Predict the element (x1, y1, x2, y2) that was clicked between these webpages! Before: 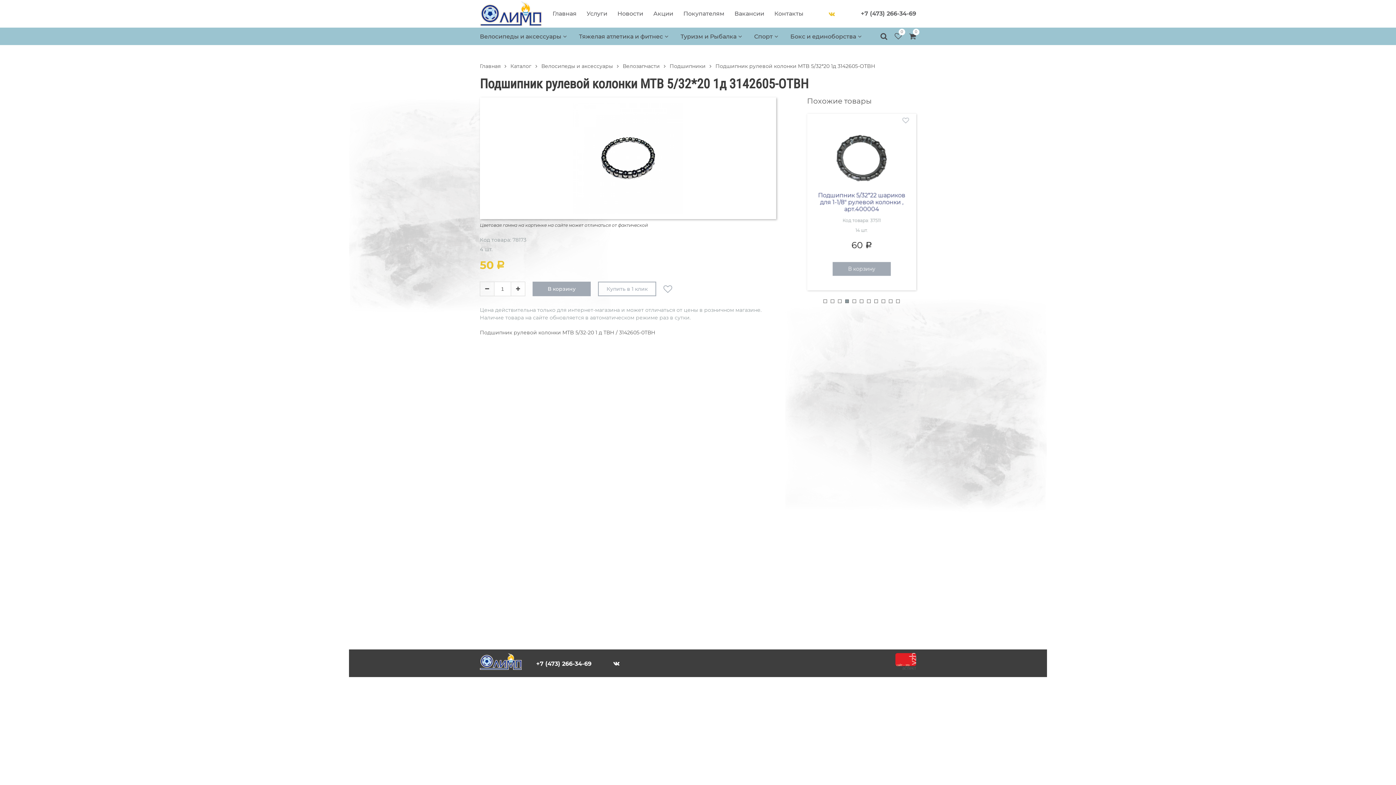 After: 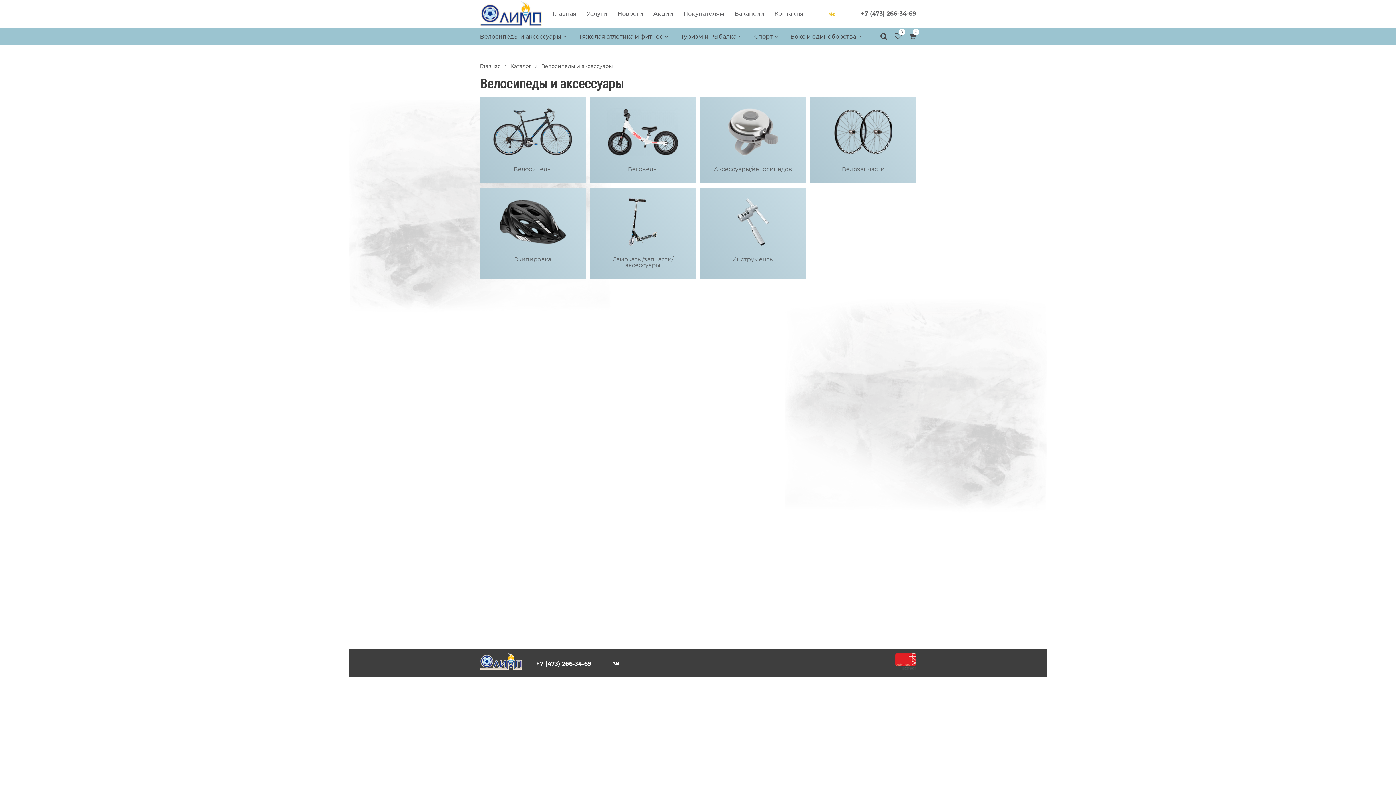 Action: bbox: (541, 62, 613, 69) label: Велосипеды и аксессуары